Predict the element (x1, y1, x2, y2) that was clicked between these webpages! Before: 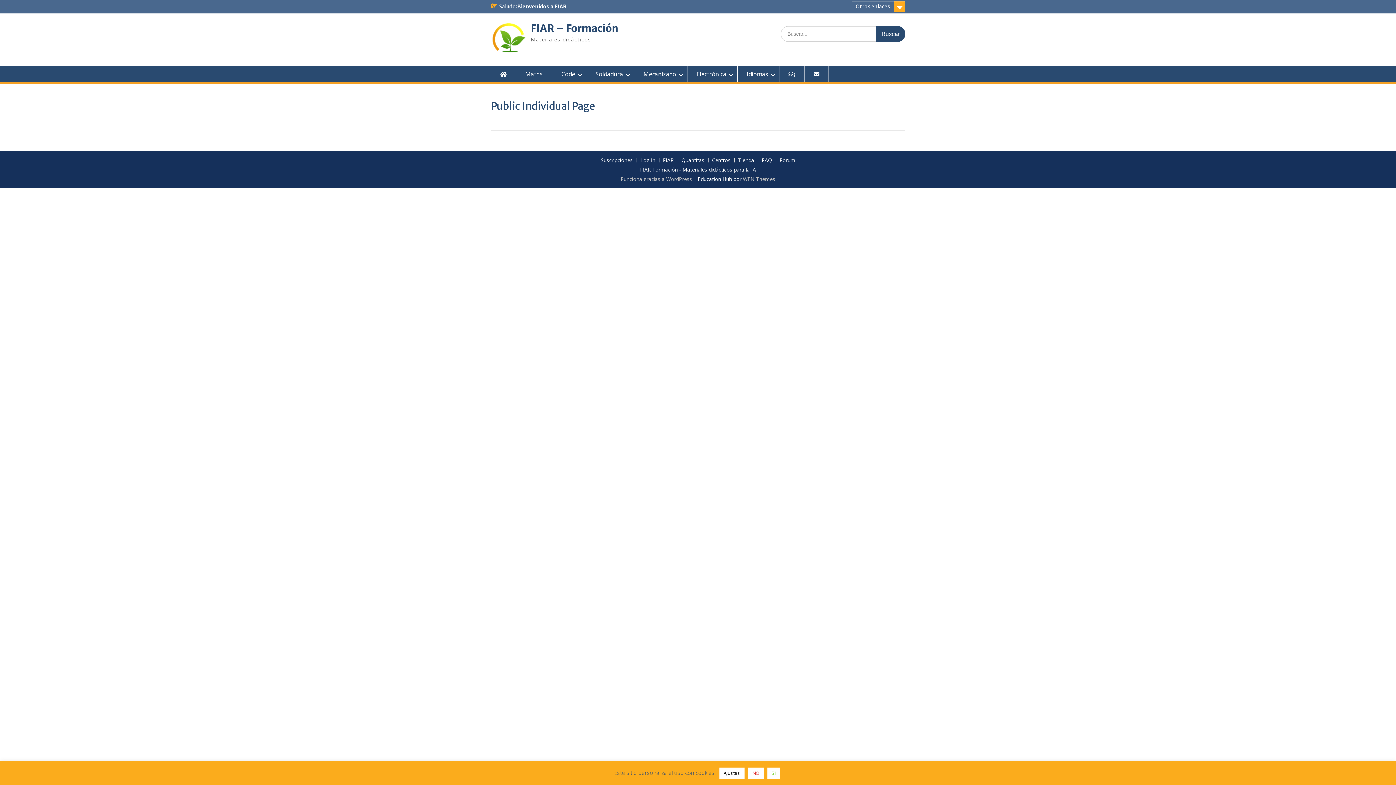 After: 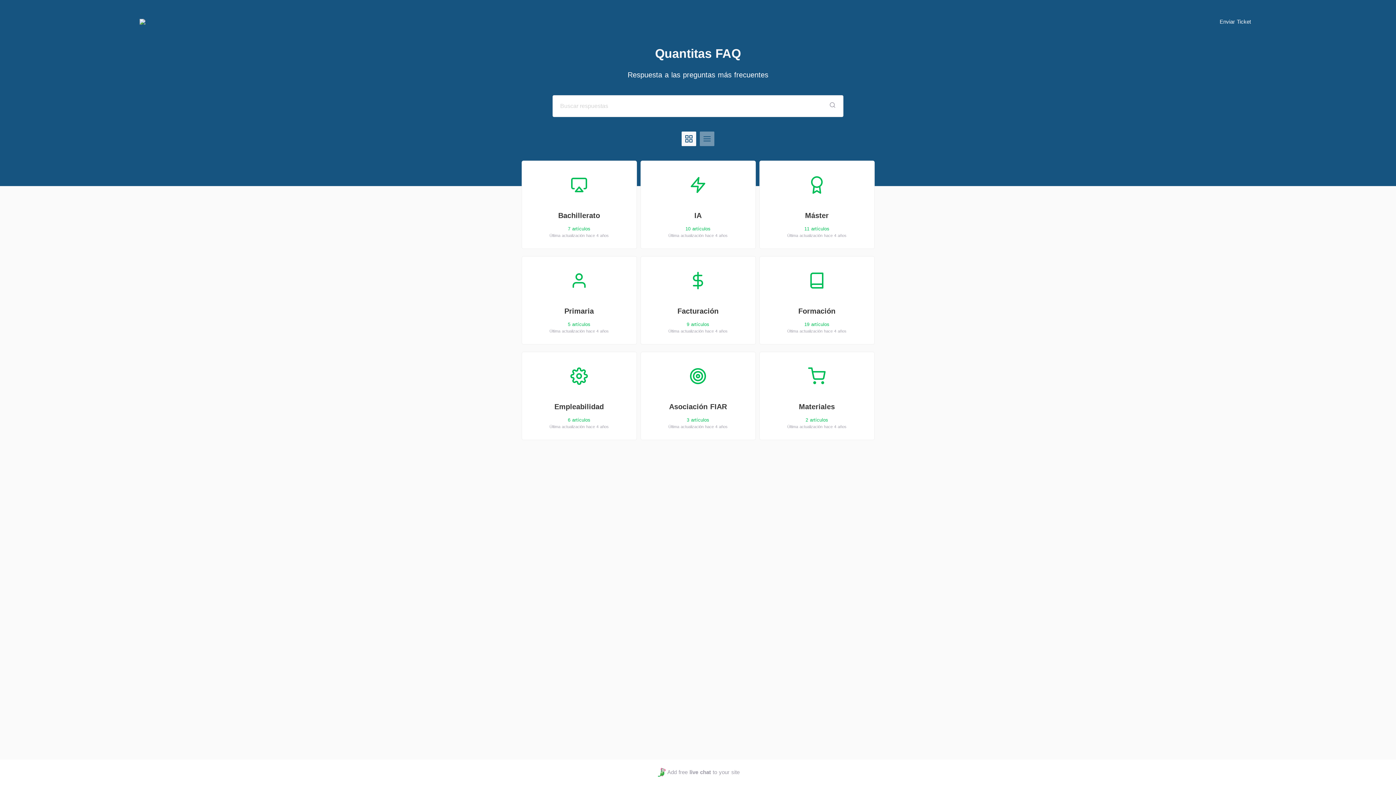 Action: bbox: (758, 158, 775, 162) label: FAQ